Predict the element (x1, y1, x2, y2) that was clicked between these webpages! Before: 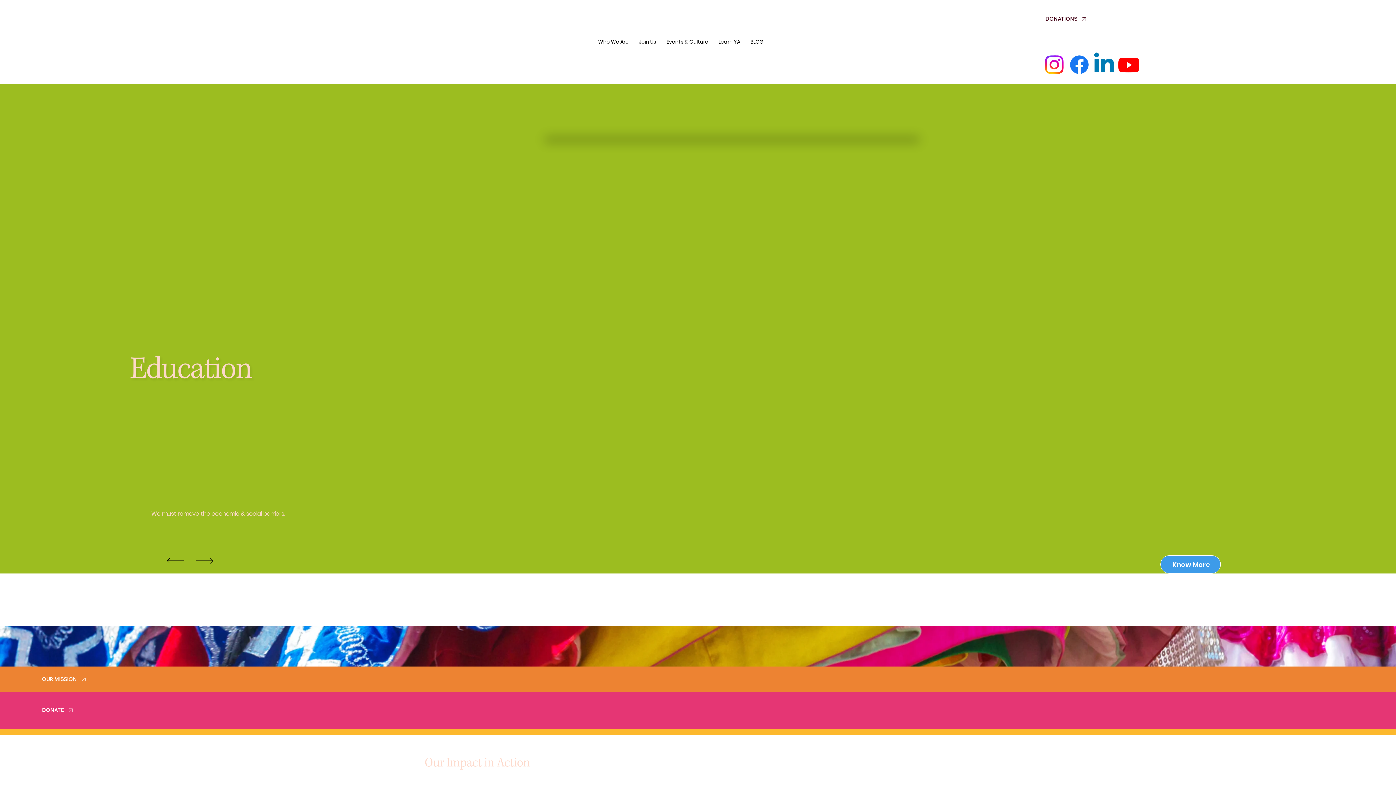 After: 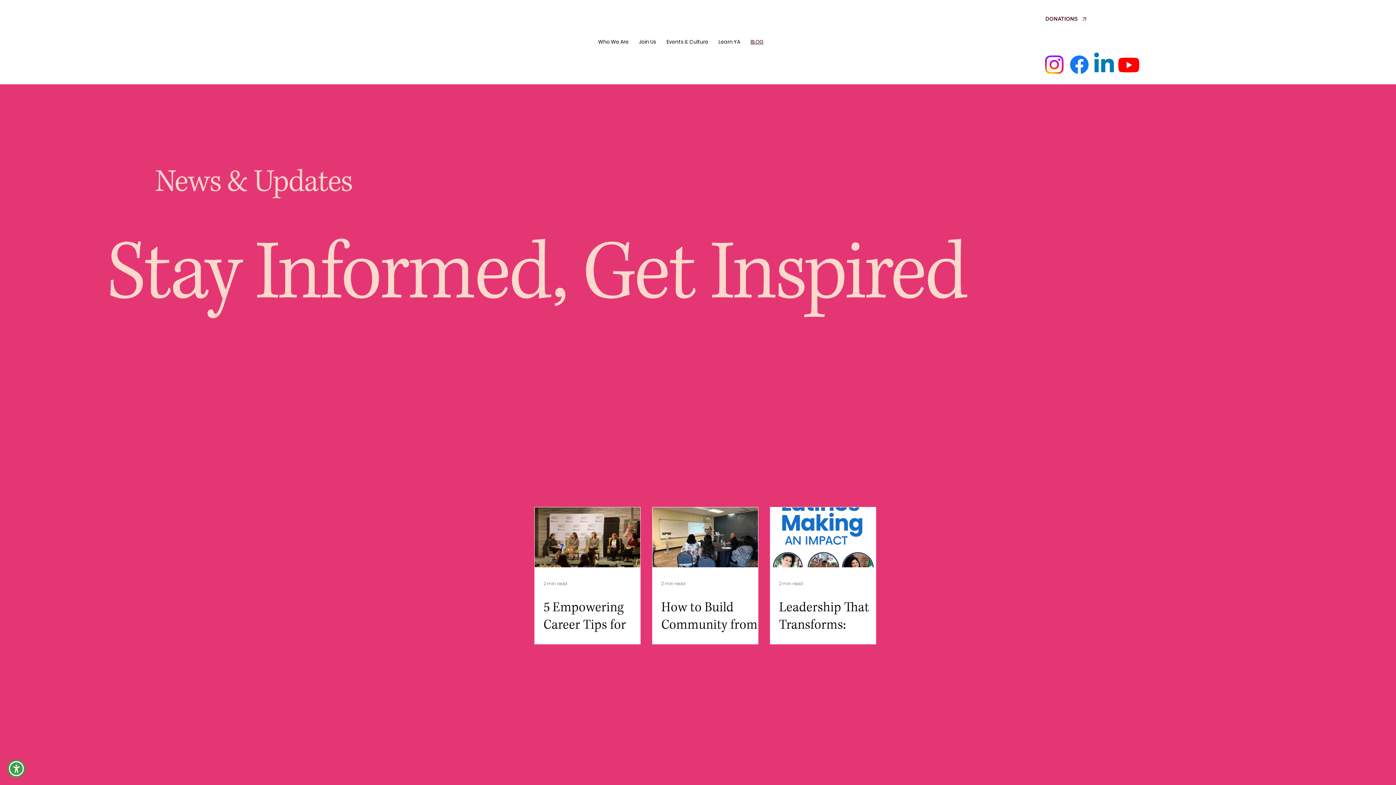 Action: bbox: (747, 34, 767, 49) label: BLOG